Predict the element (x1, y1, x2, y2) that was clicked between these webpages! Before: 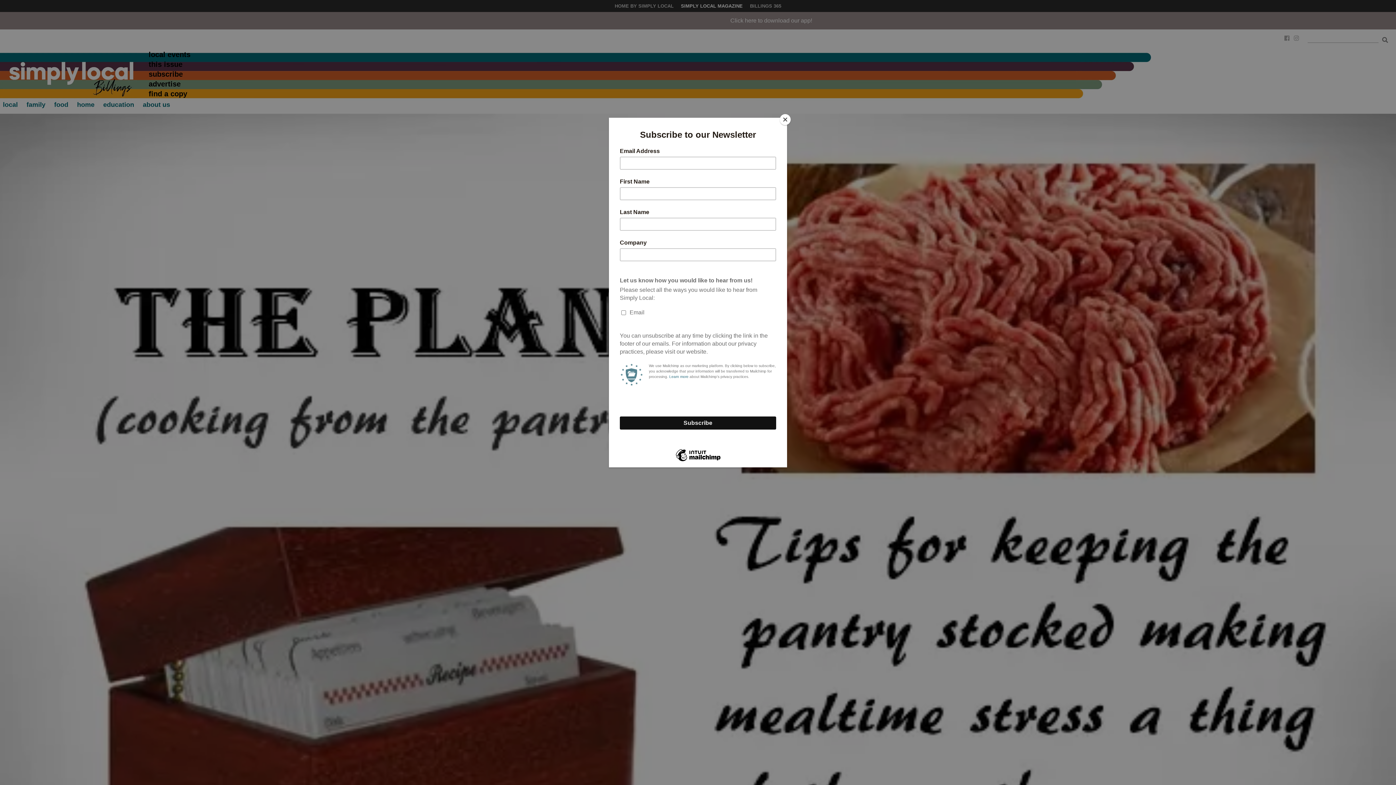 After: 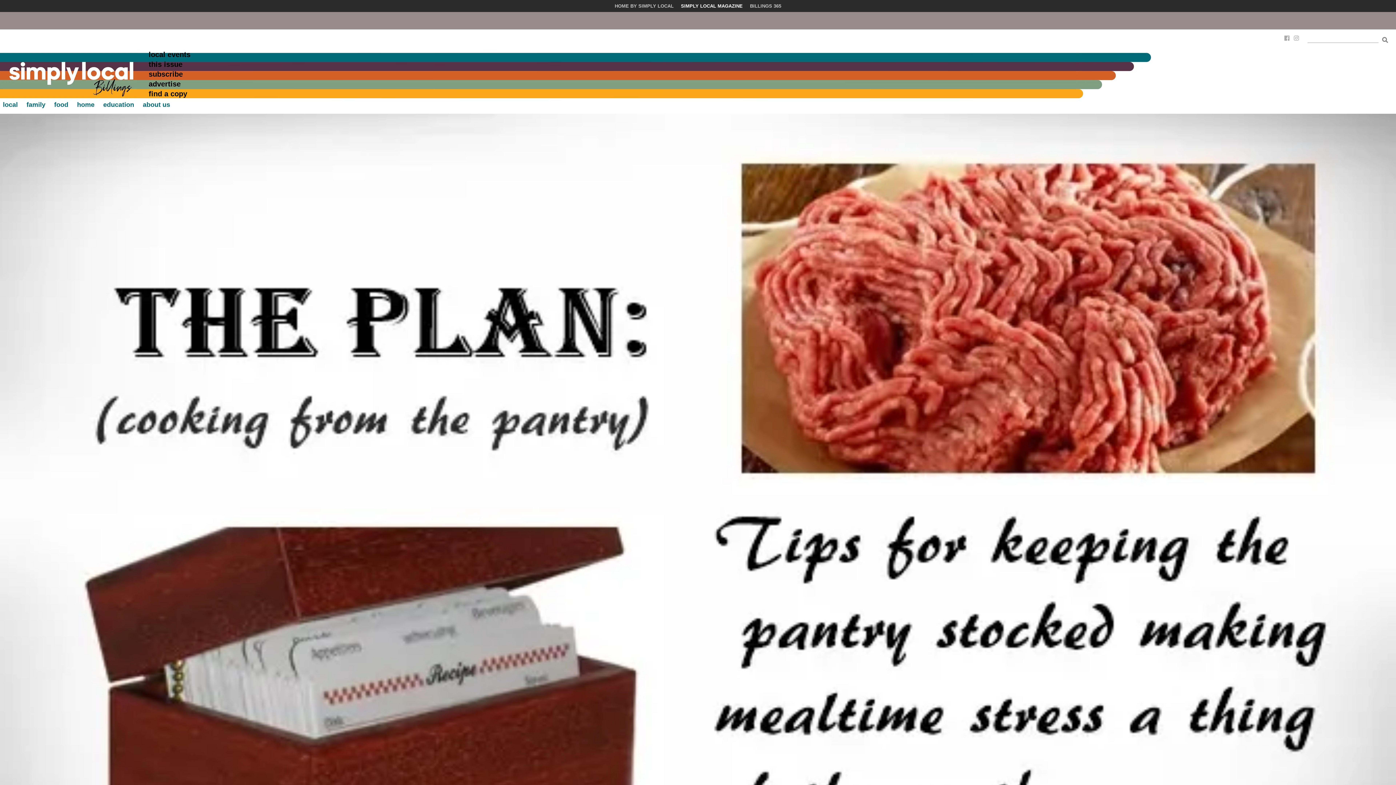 Action: bbox: (780, 114, 790, 125) label: Close